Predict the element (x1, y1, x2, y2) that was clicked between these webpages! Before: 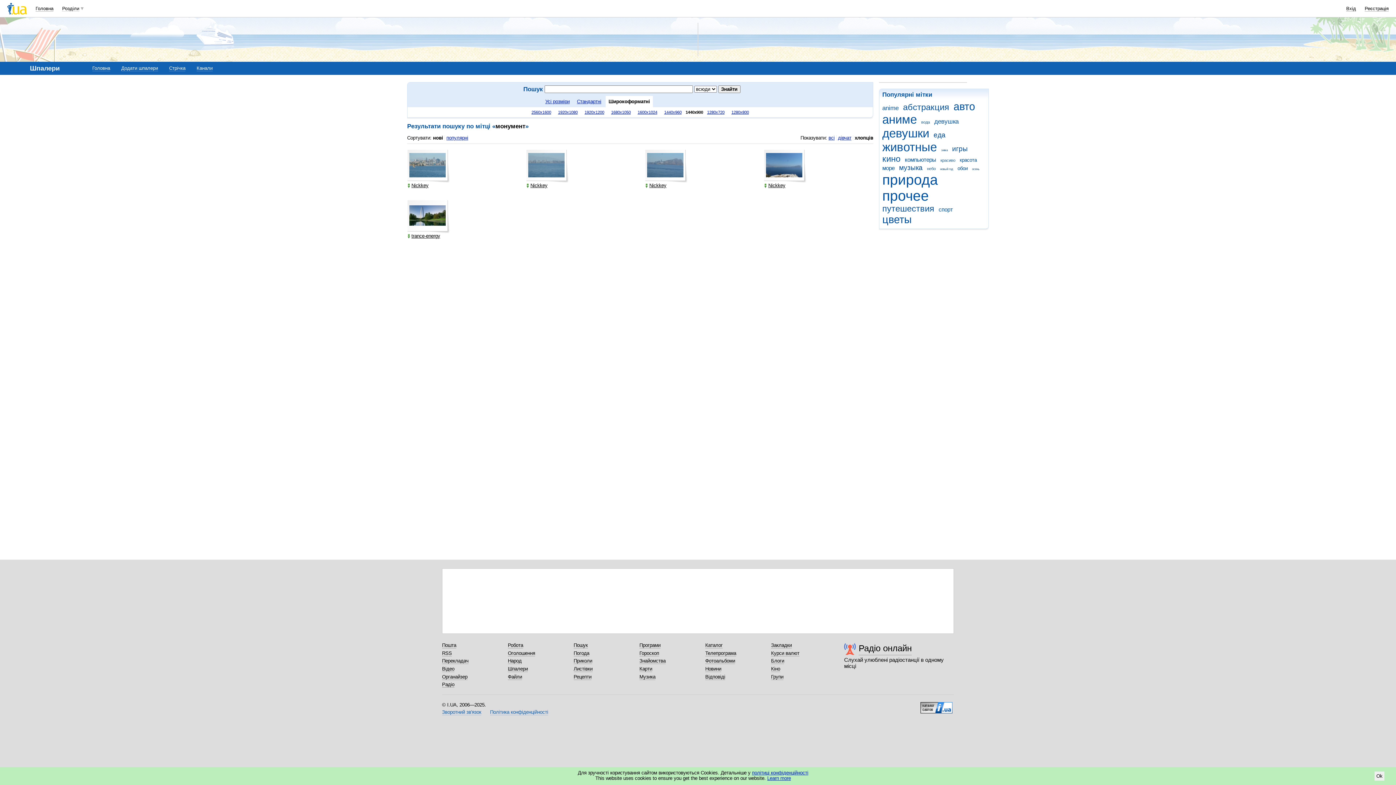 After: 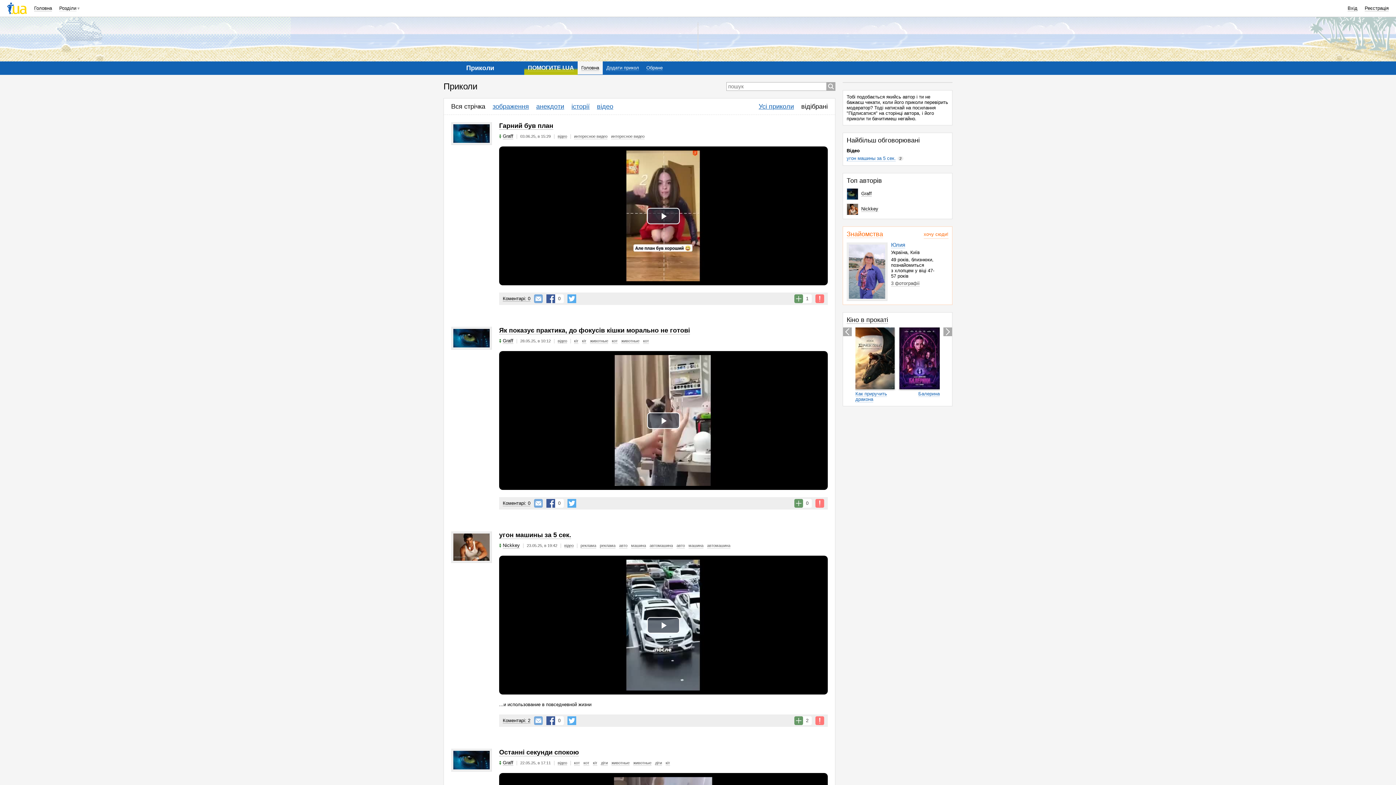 Action: label: Приколи bbox: (573, 658, 592, 664)